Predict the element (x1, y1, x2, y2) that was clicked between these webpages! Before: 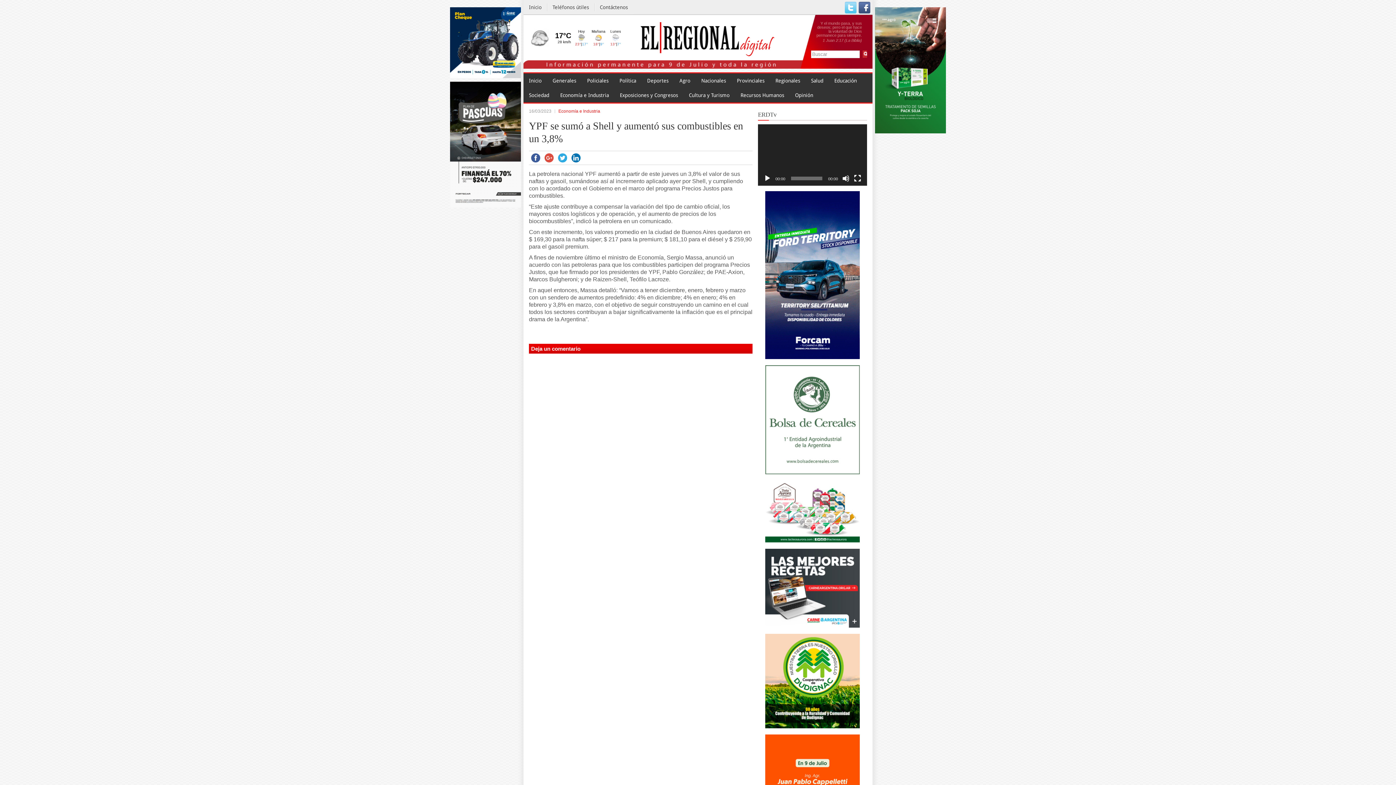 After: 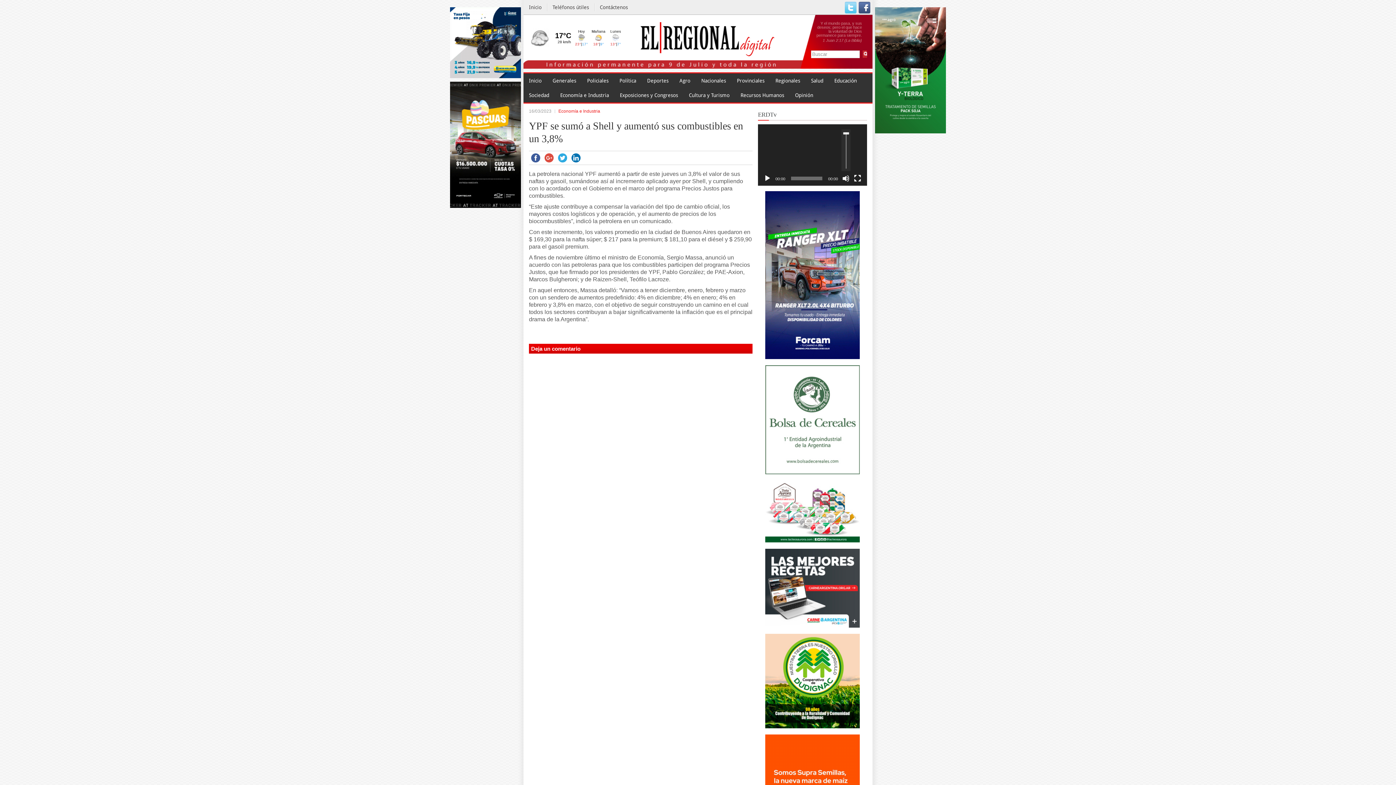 Action: bbox: (842, 174, 849, 182) label: Silenciar